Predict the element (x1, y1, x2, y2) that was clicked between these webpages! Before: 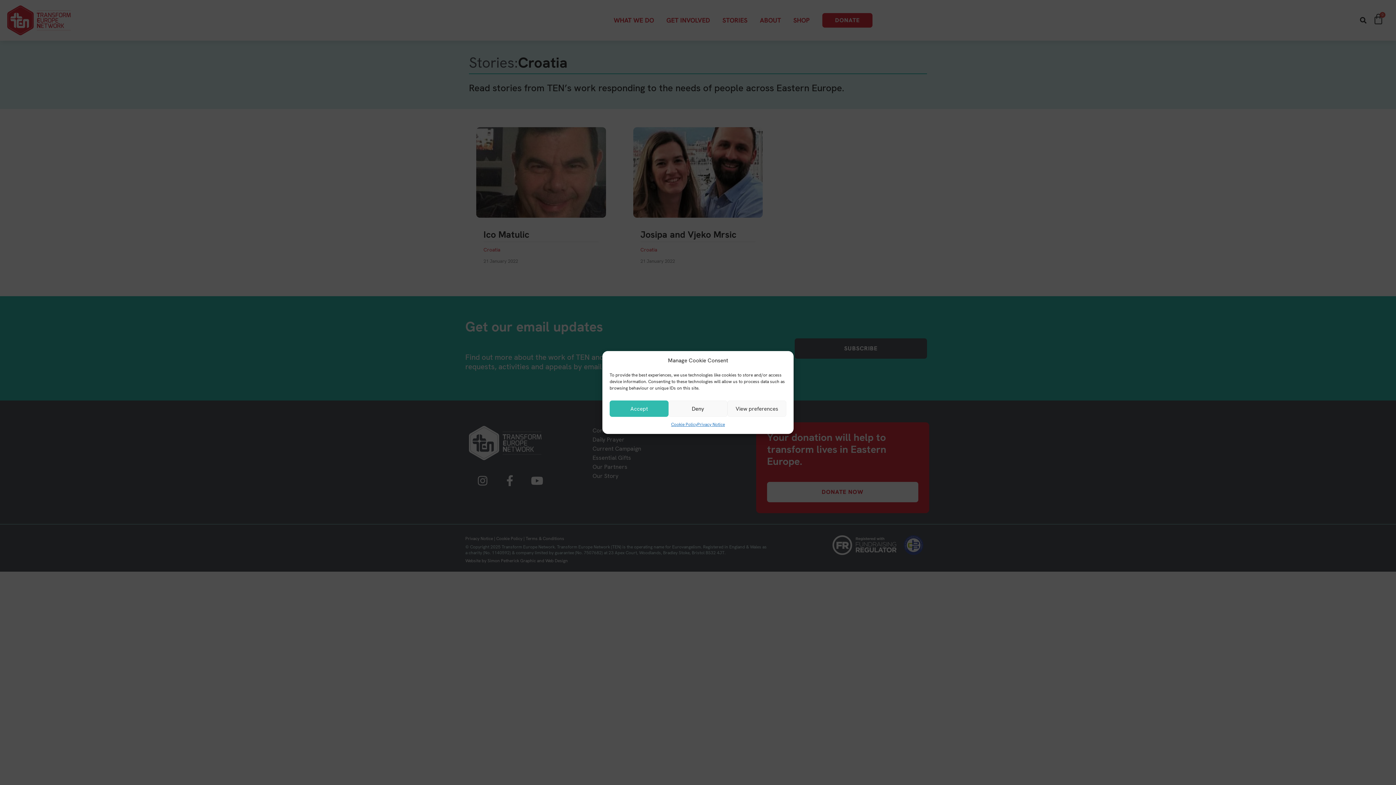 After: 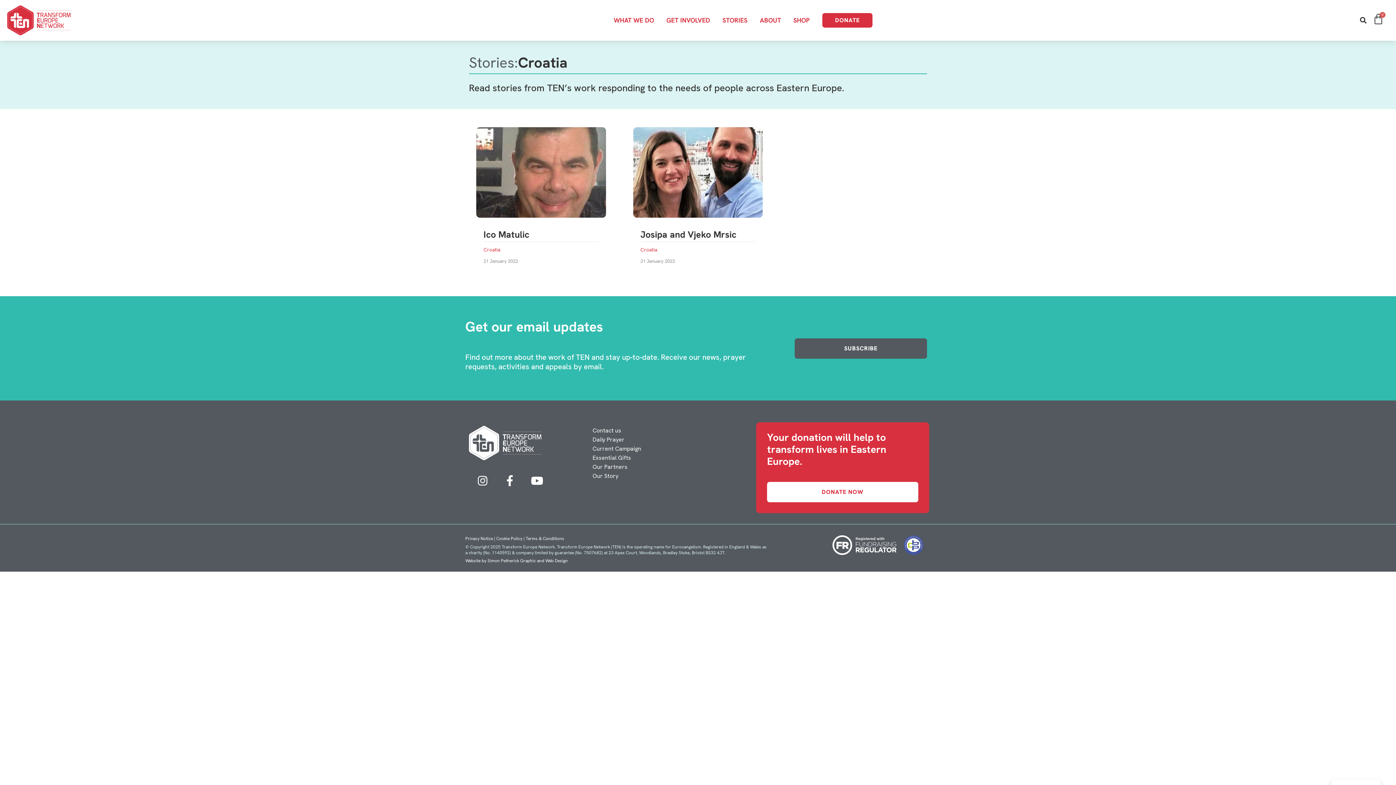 Action: bbox: (668, 400, 727, 417) label: Deny